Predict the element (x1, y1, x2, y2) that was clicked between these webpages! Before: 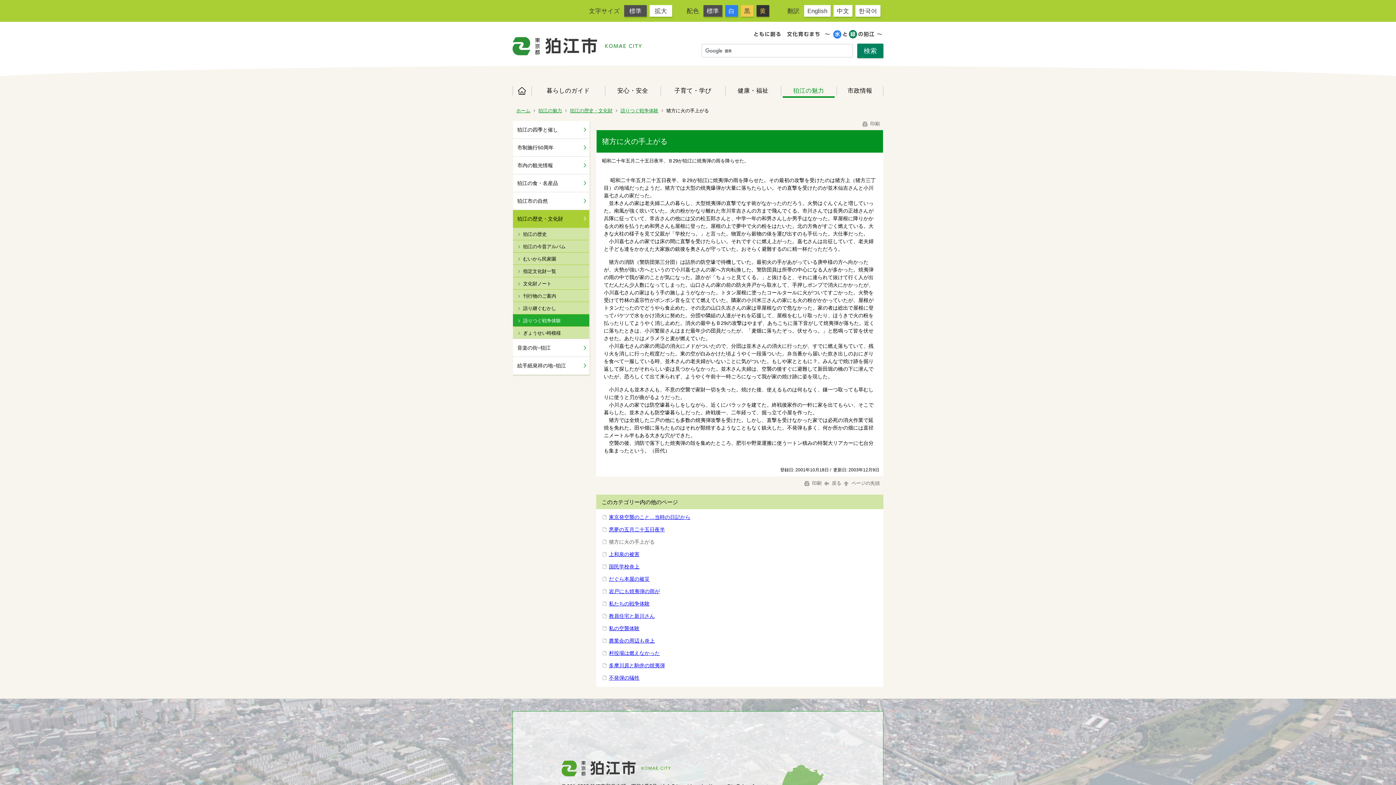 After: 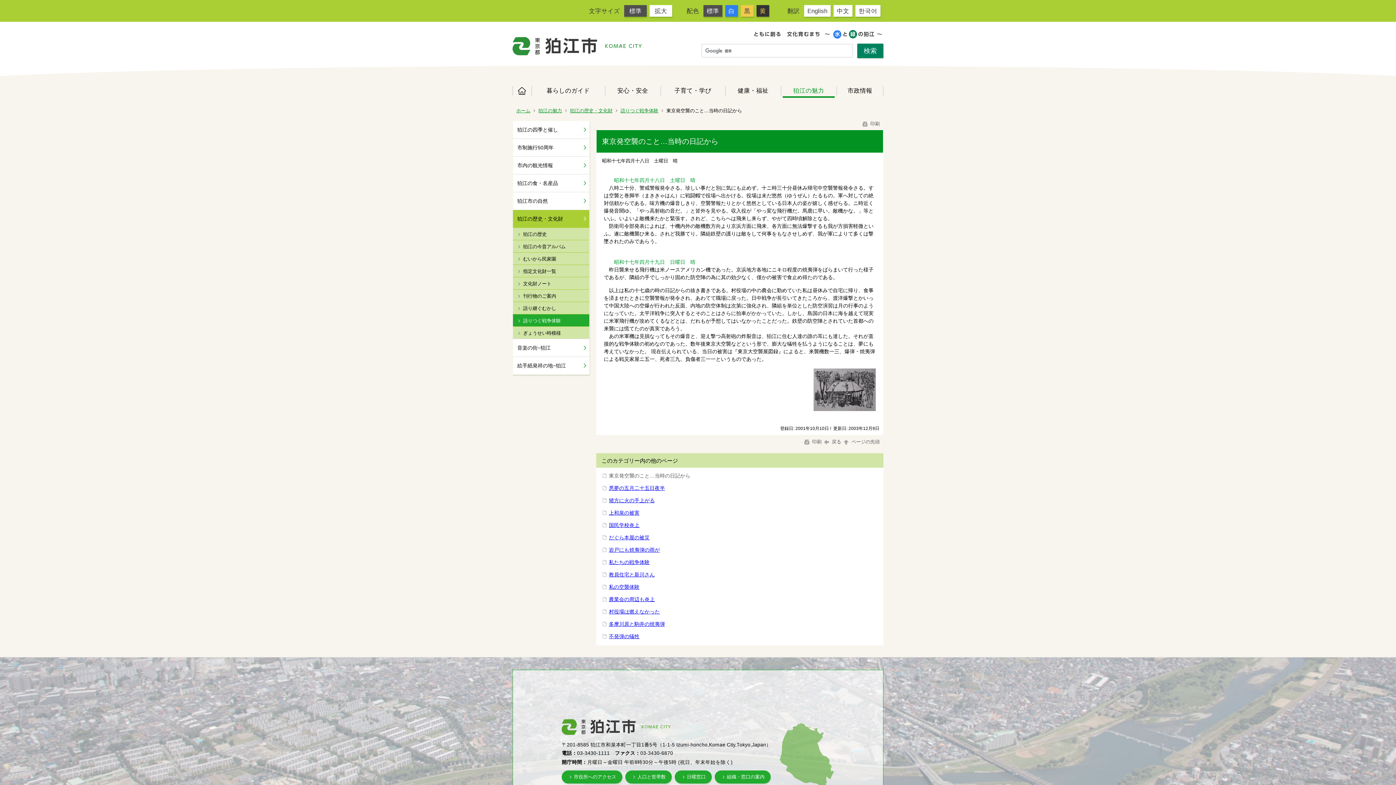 Action: label: 東京発空襲のこと…当時の日記から bbox: (609, 514, 690, 520)